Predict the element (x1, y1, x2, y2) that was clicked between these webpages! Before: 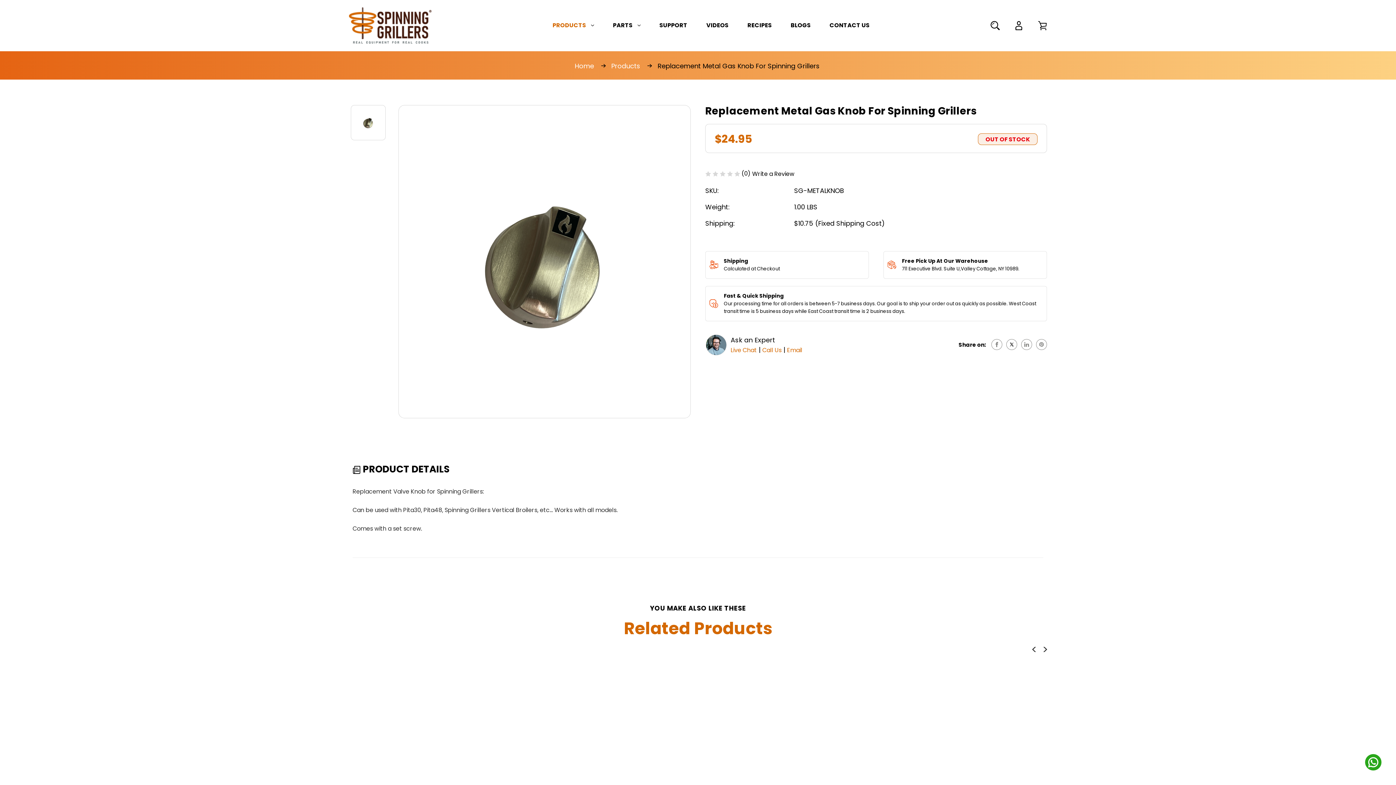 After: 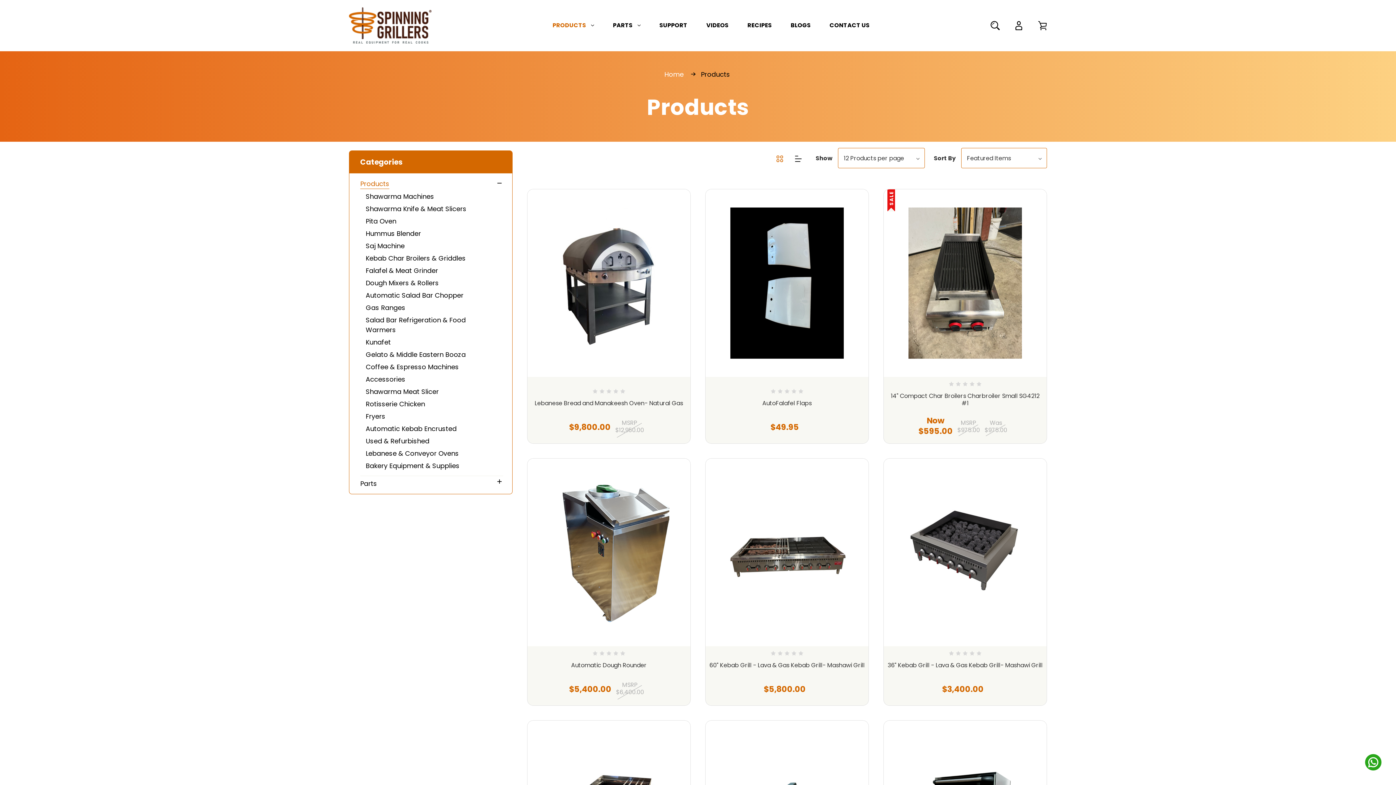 Action: label: Products  bbox: (611, 61, 642, 70)